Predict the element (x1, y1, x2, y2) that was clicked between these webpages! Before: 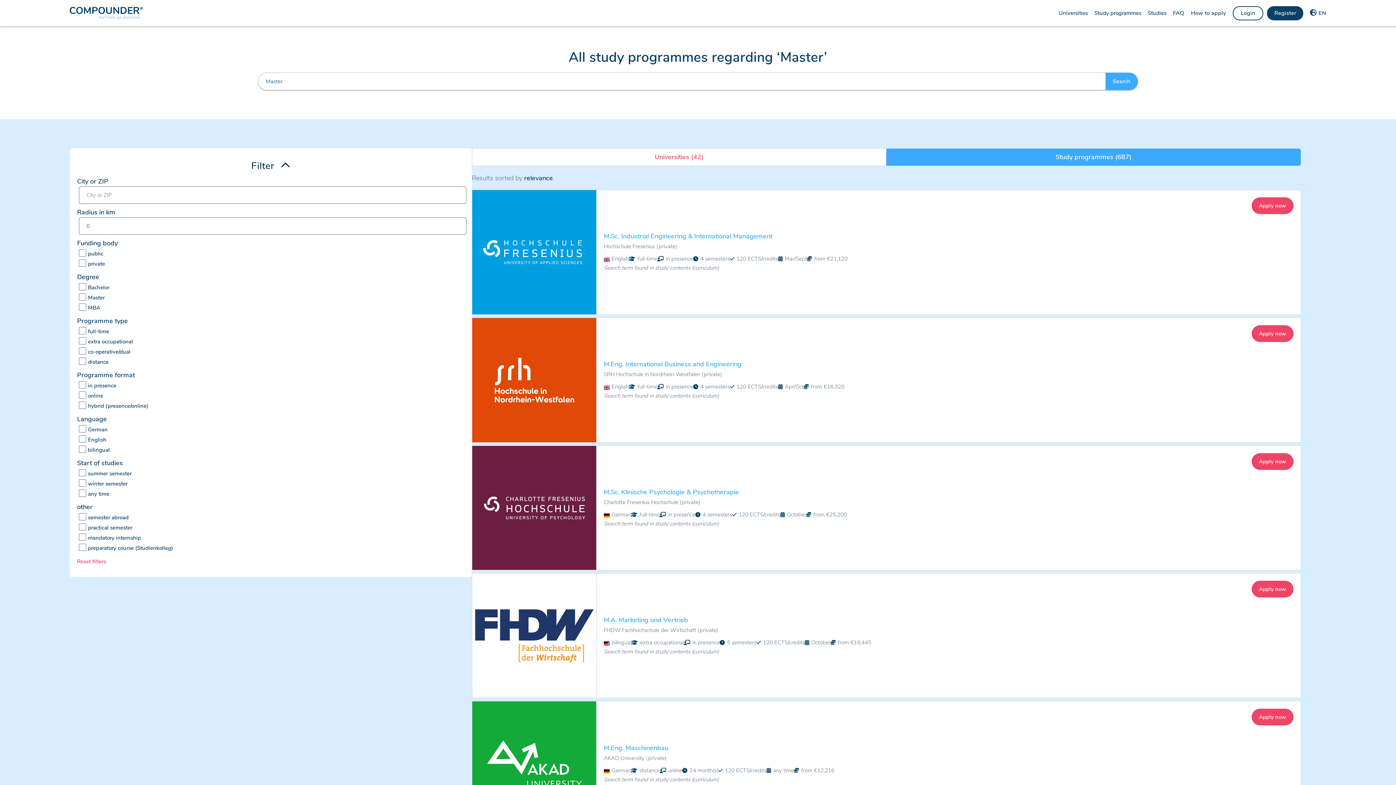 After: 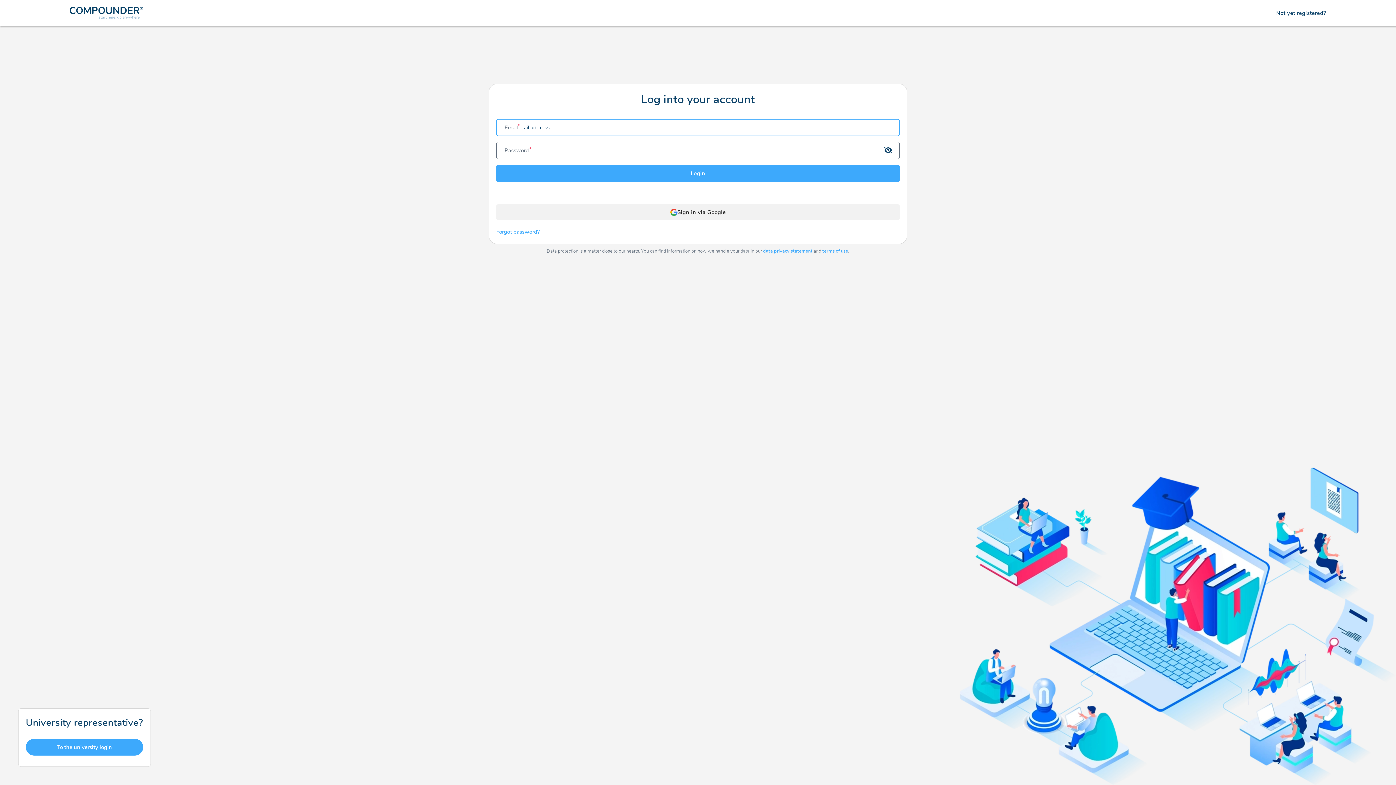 Action: bbox: (1233, 6, 1263, 20) label: Login